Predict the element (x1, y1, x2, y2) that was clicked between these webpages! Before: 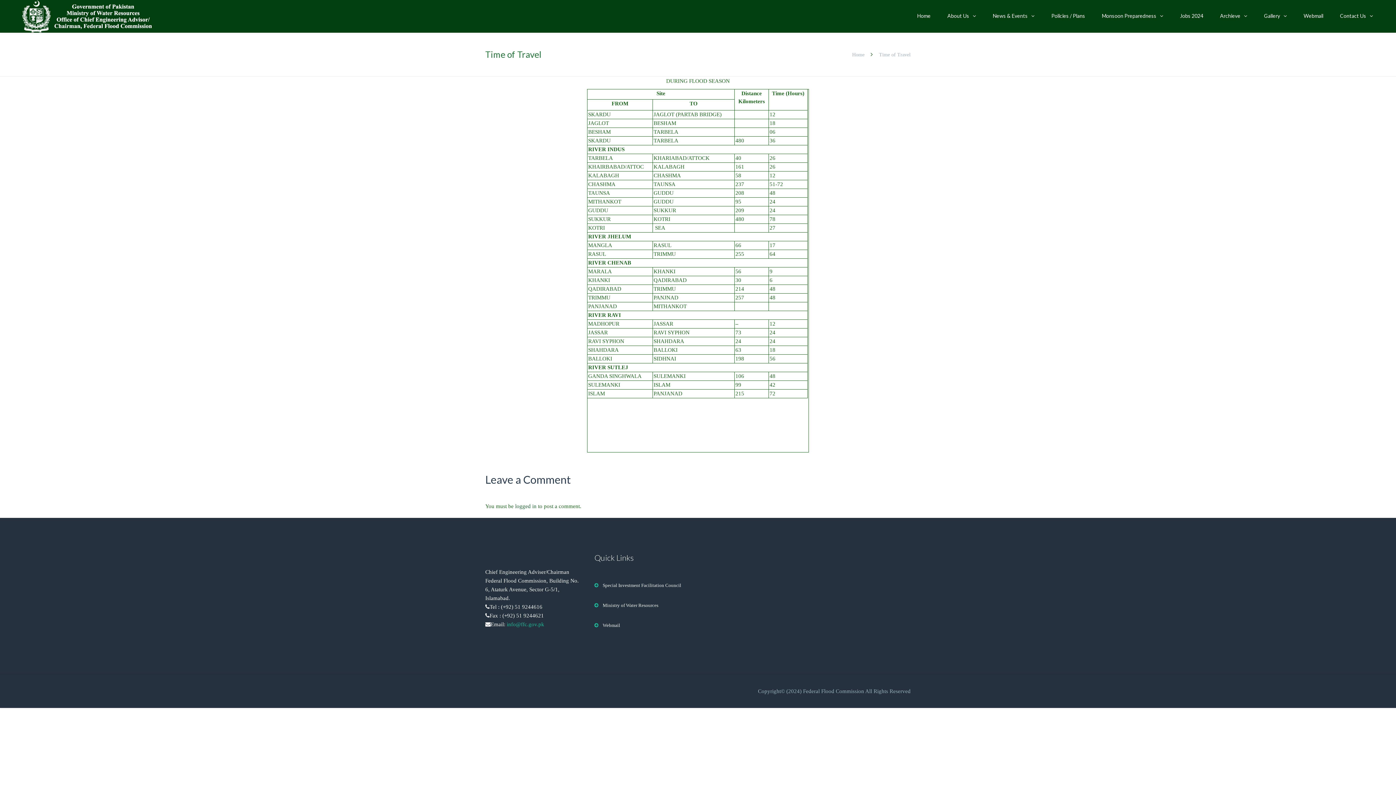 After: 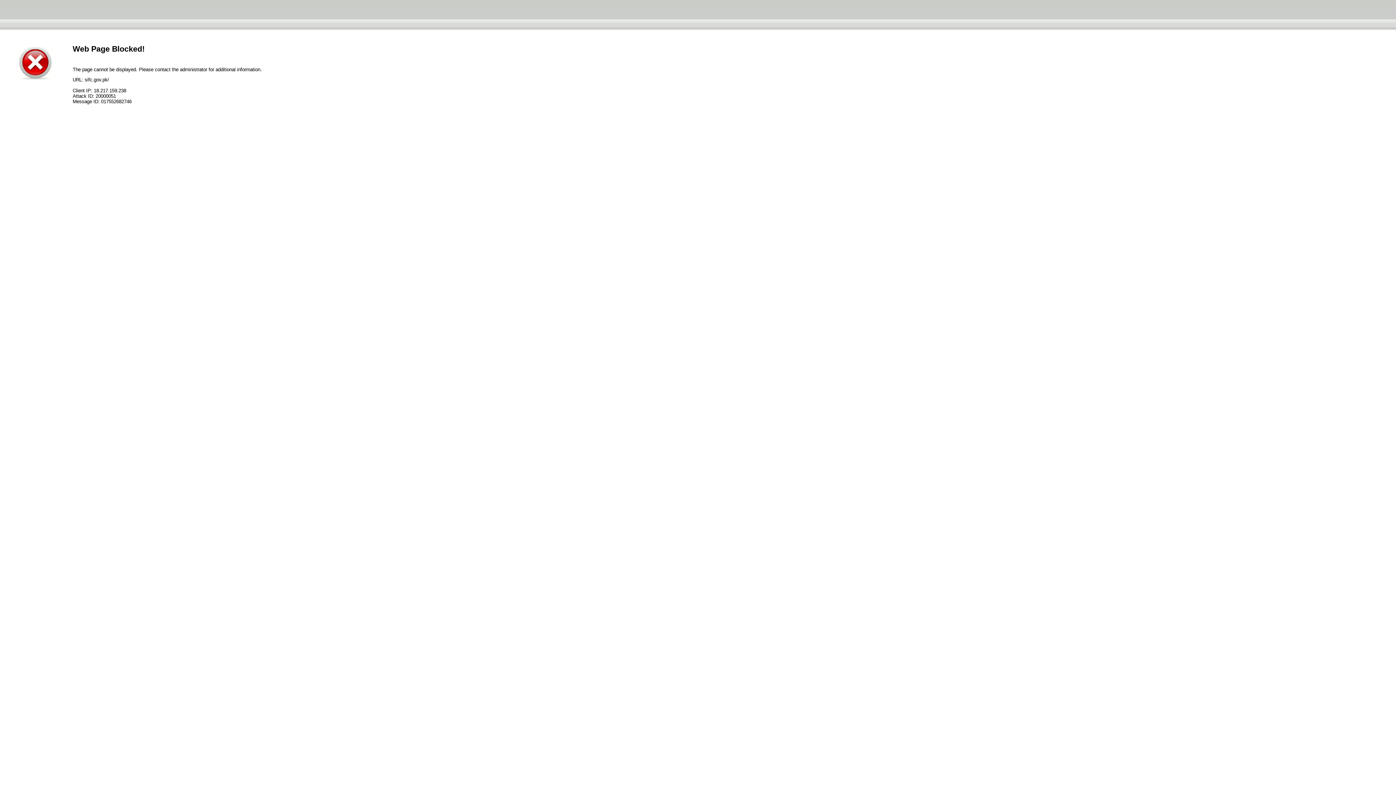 Action: label: Special Investment Facilitation Council bbox: (594, 576, 692, 596)